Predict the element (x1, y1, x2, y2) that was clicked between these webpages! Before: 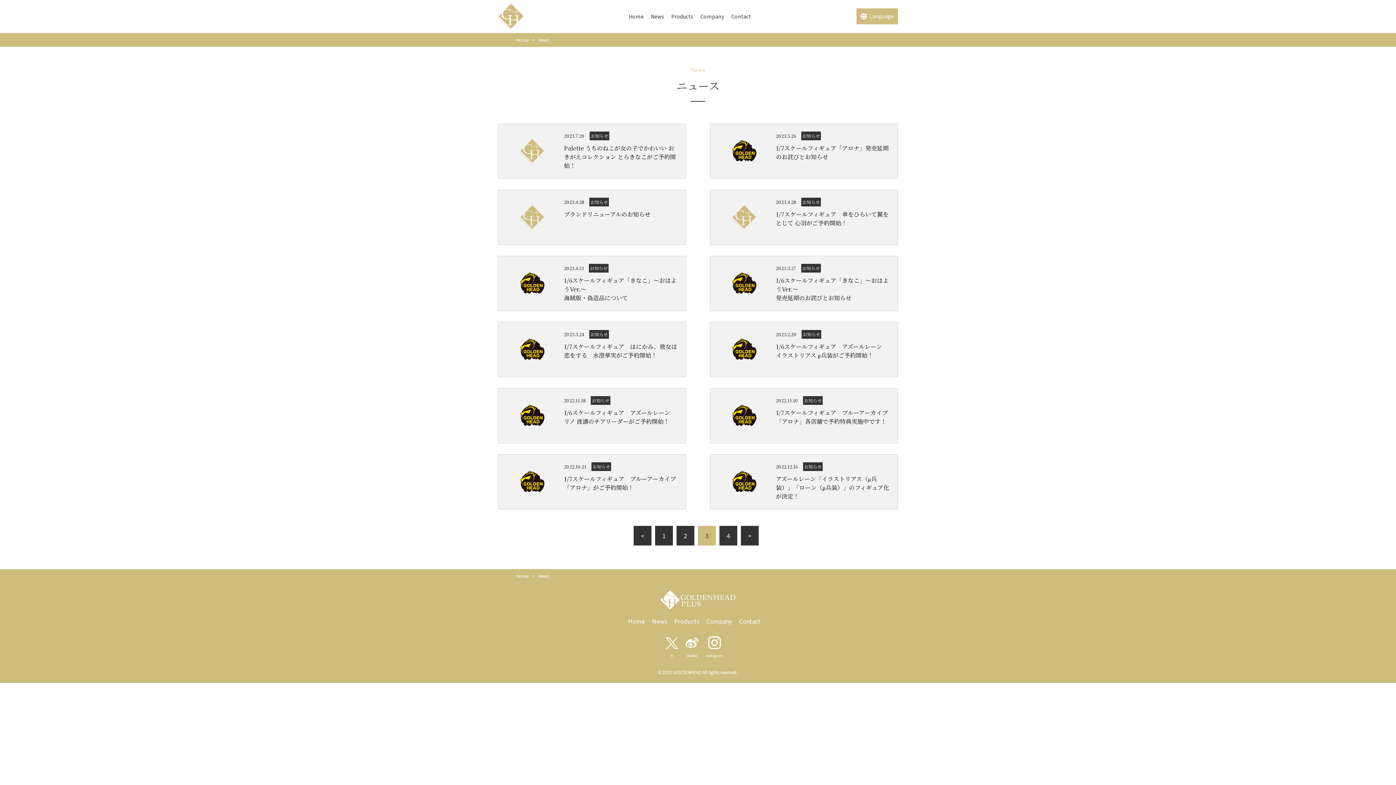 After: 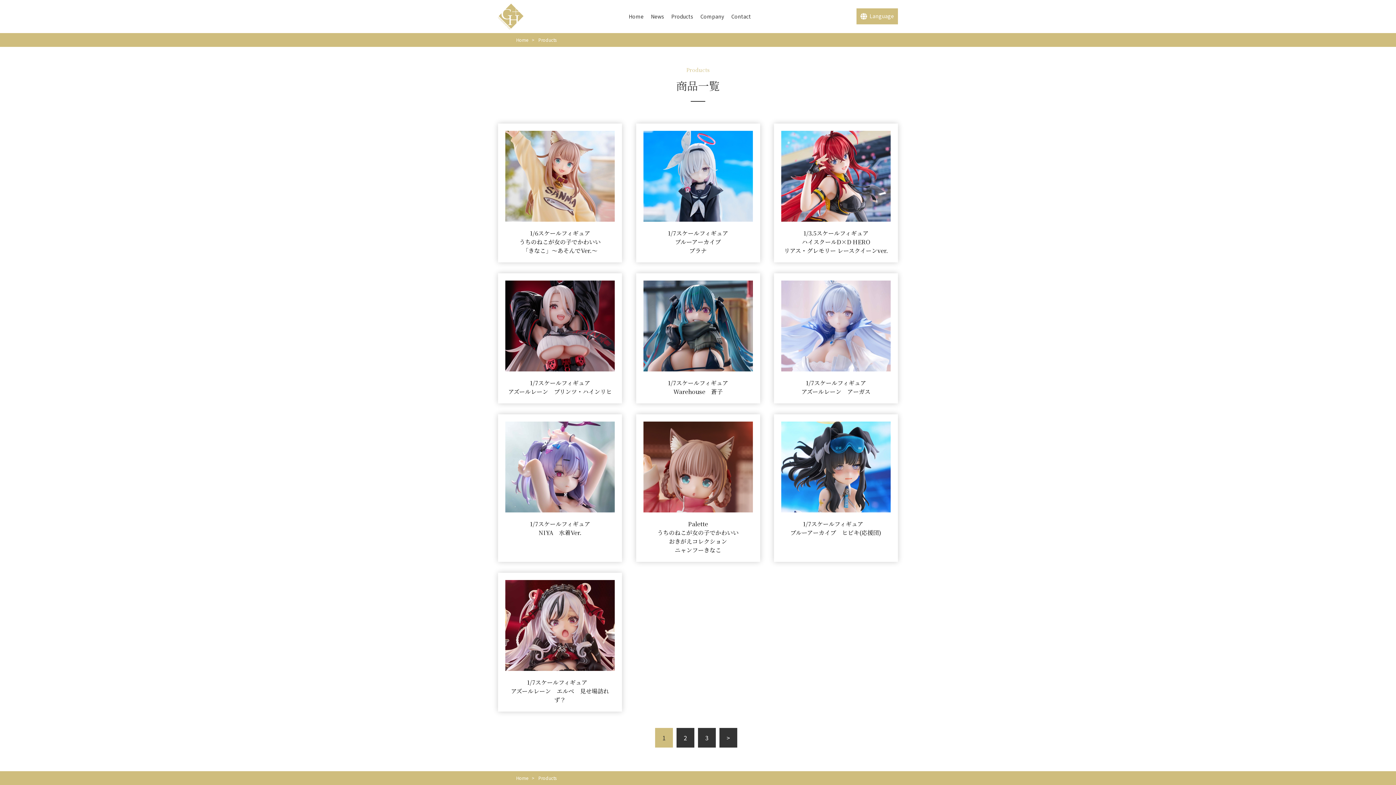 Action: label: Products bbox: (671, 12, 693, 19)